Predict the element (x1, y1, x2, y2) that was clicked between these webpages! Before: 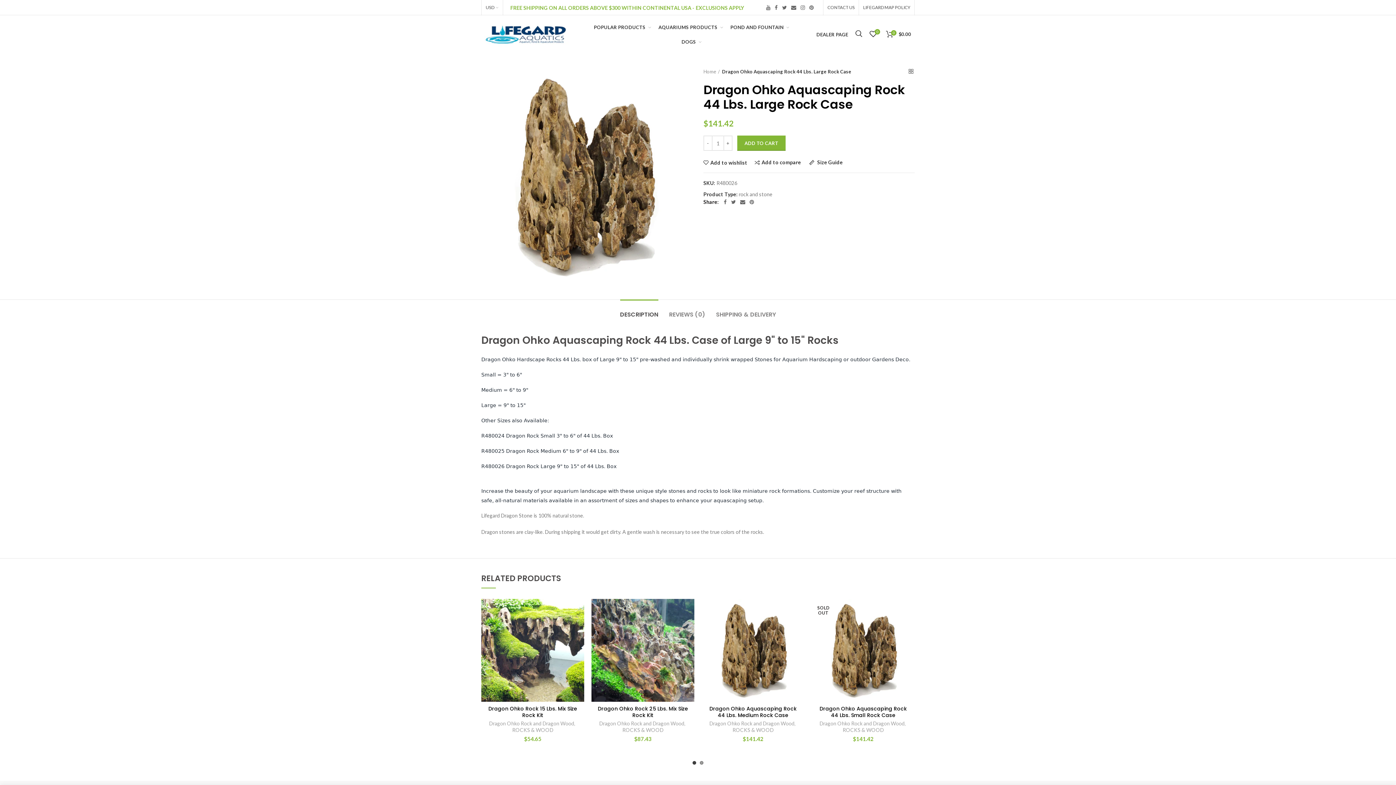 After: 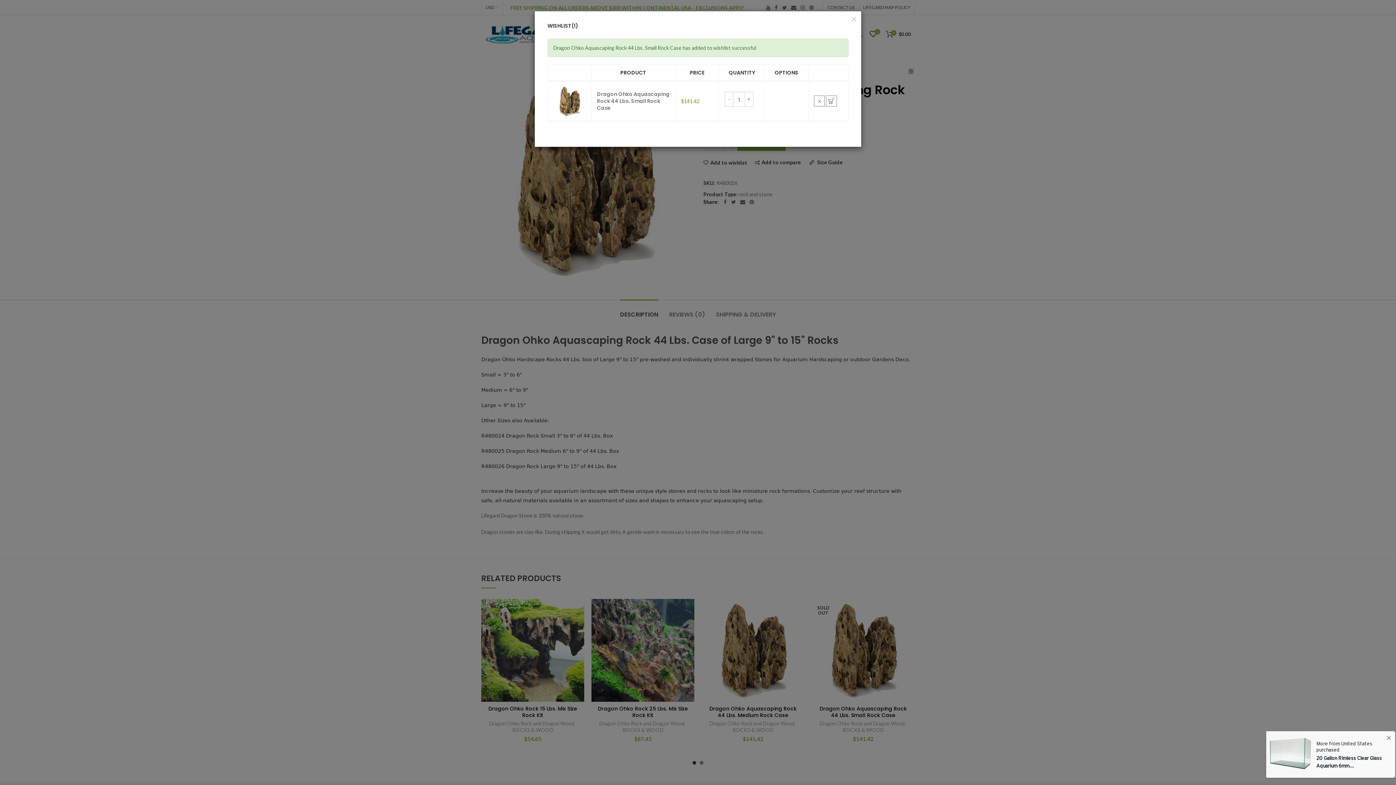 Action: bbox: (900, 602, 918, 619) label: Add to wishlist